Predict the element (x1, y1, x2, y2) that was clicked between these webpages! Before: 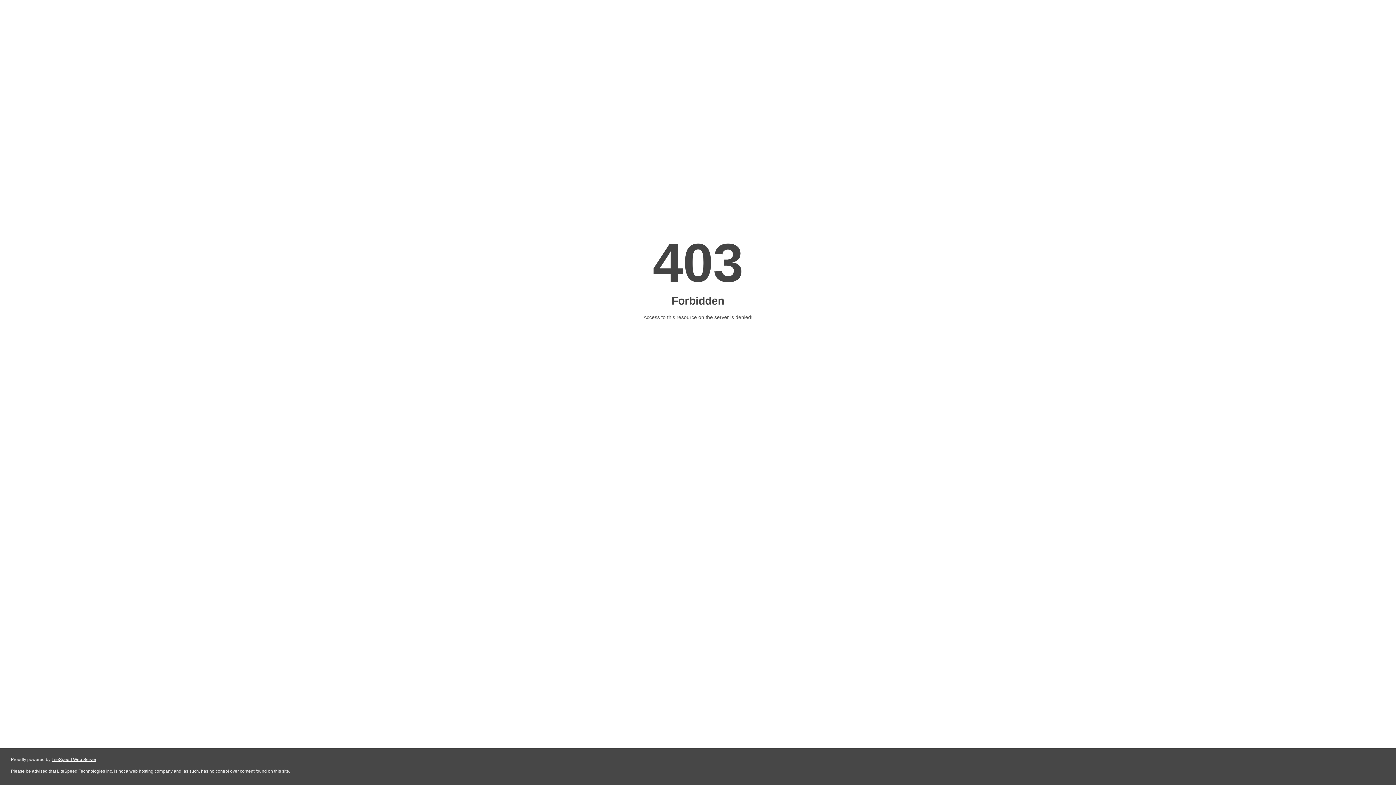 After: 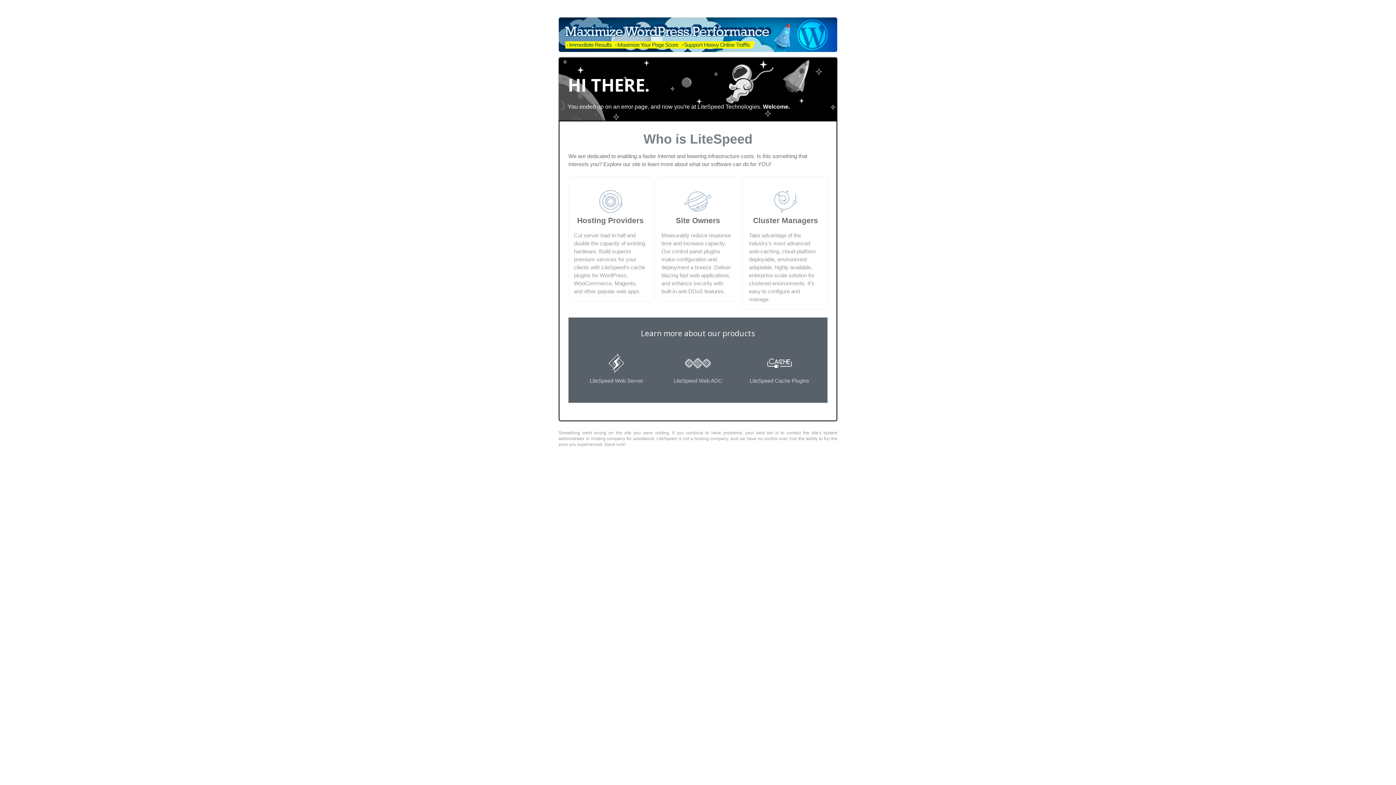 Action: bbox: (51, 757, 96, 762) label: LiteSpeed Web Server